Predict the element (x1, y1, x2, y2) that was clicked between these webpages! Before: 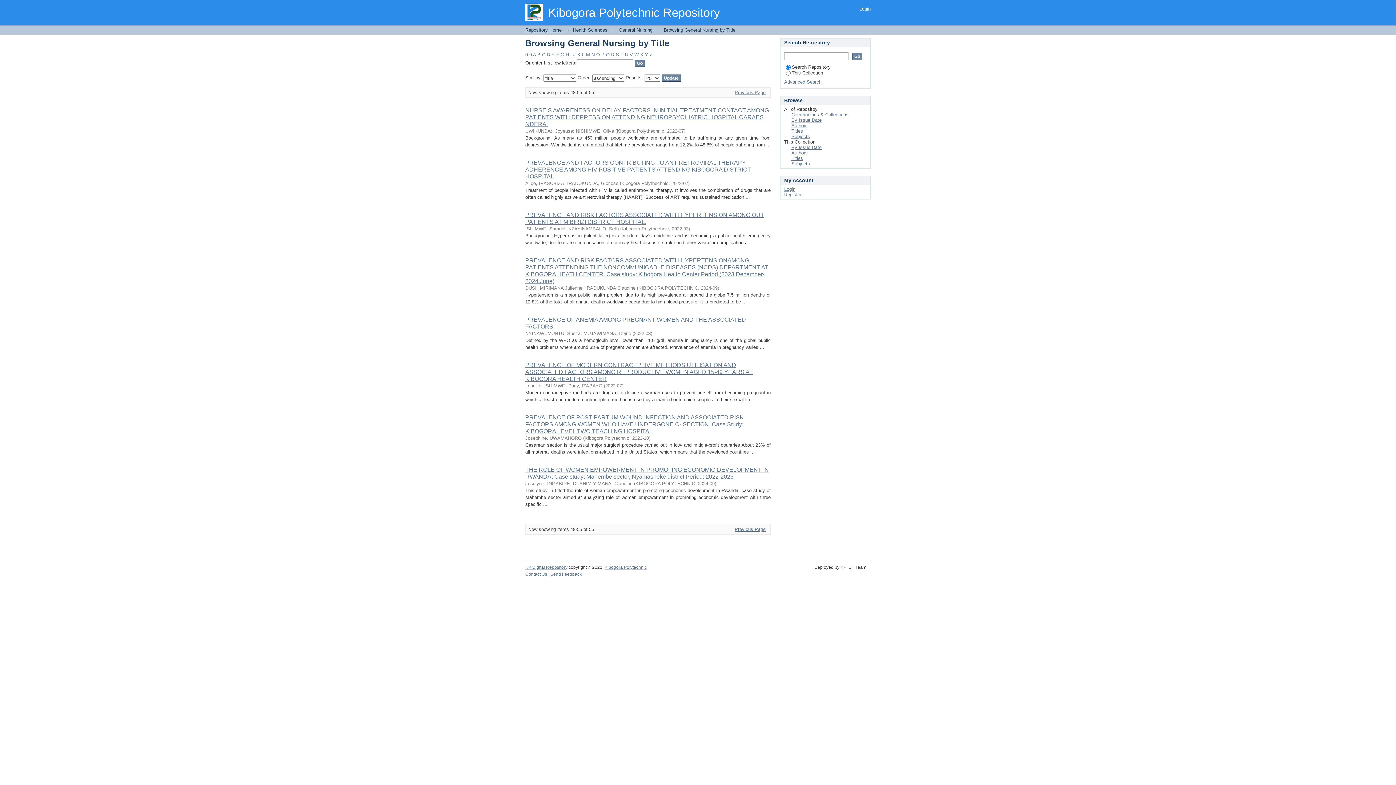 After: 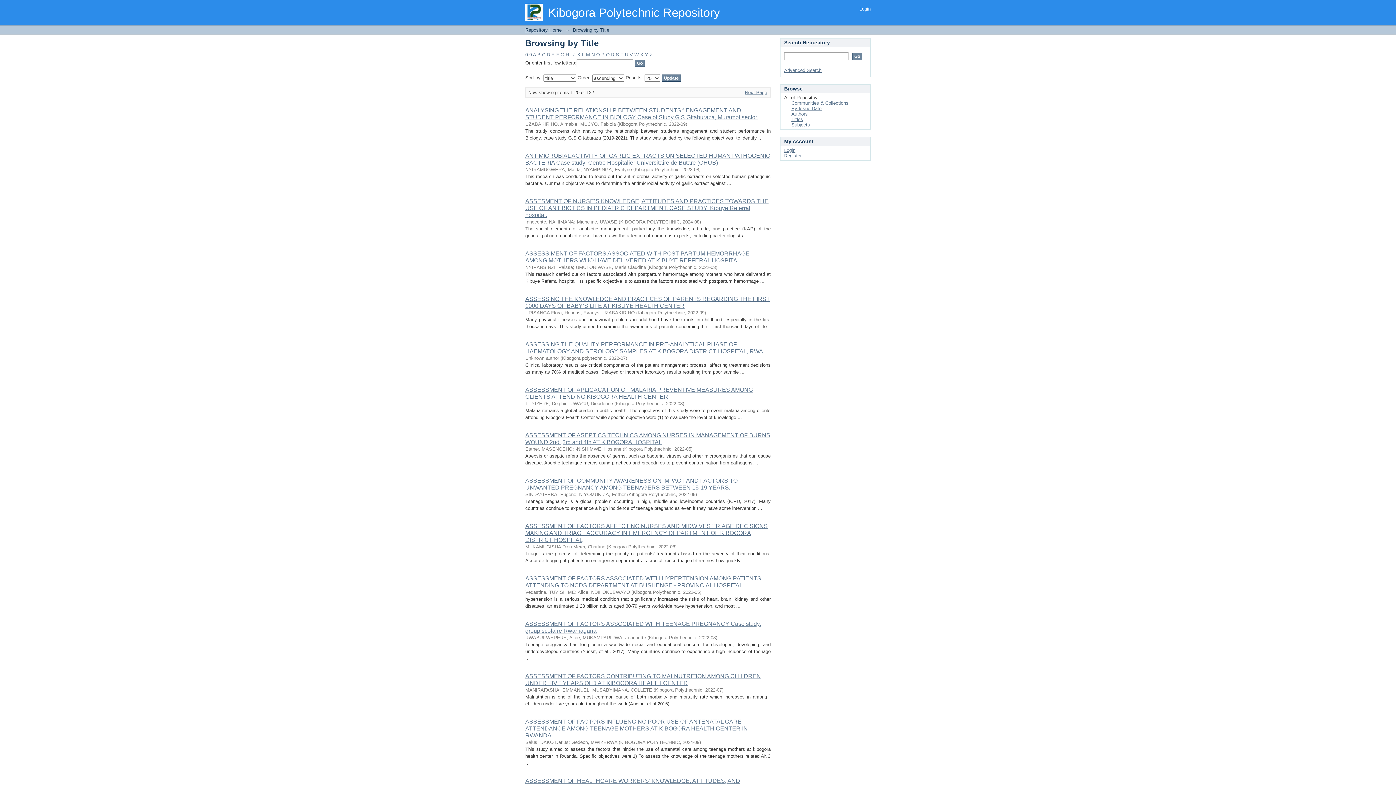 Action: label: Titles bbox: (791, 128, 803, 133)